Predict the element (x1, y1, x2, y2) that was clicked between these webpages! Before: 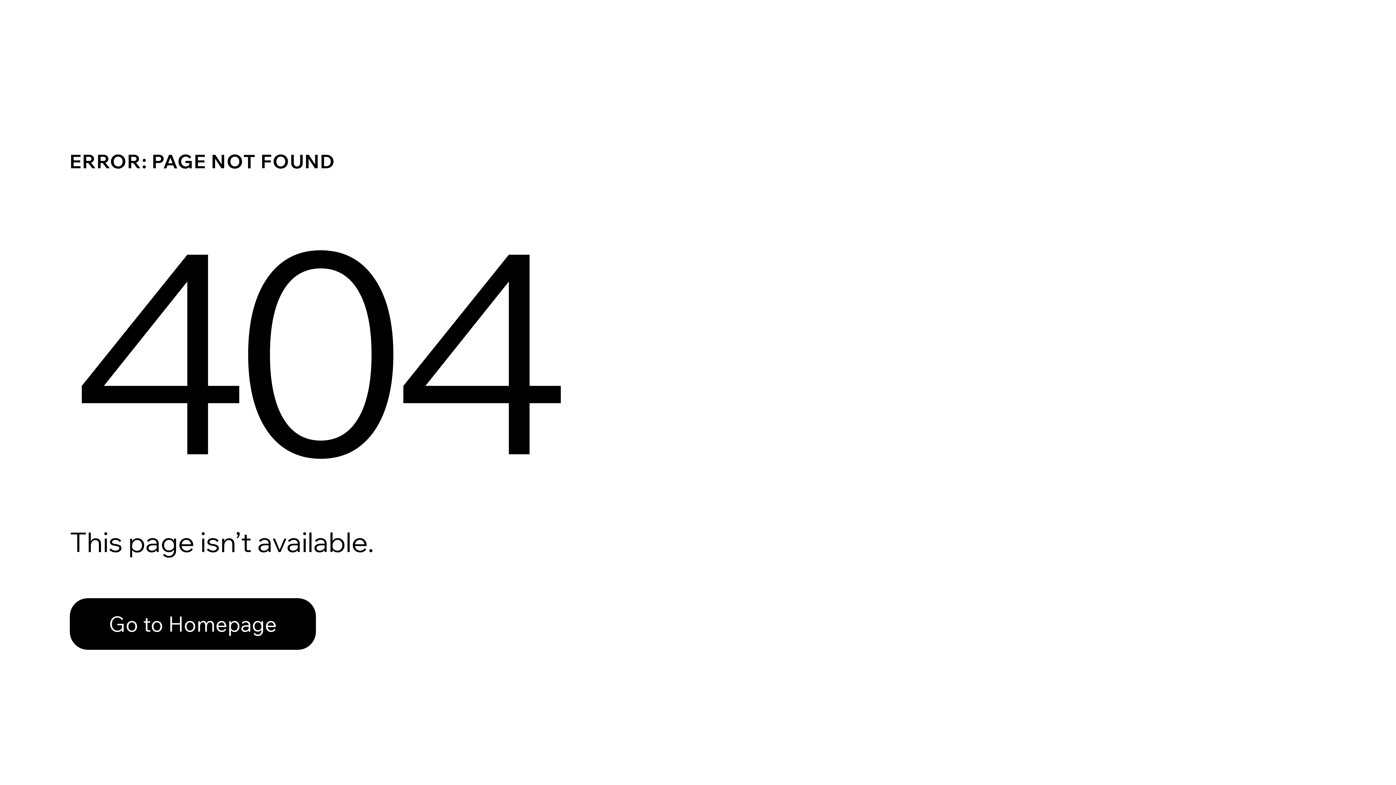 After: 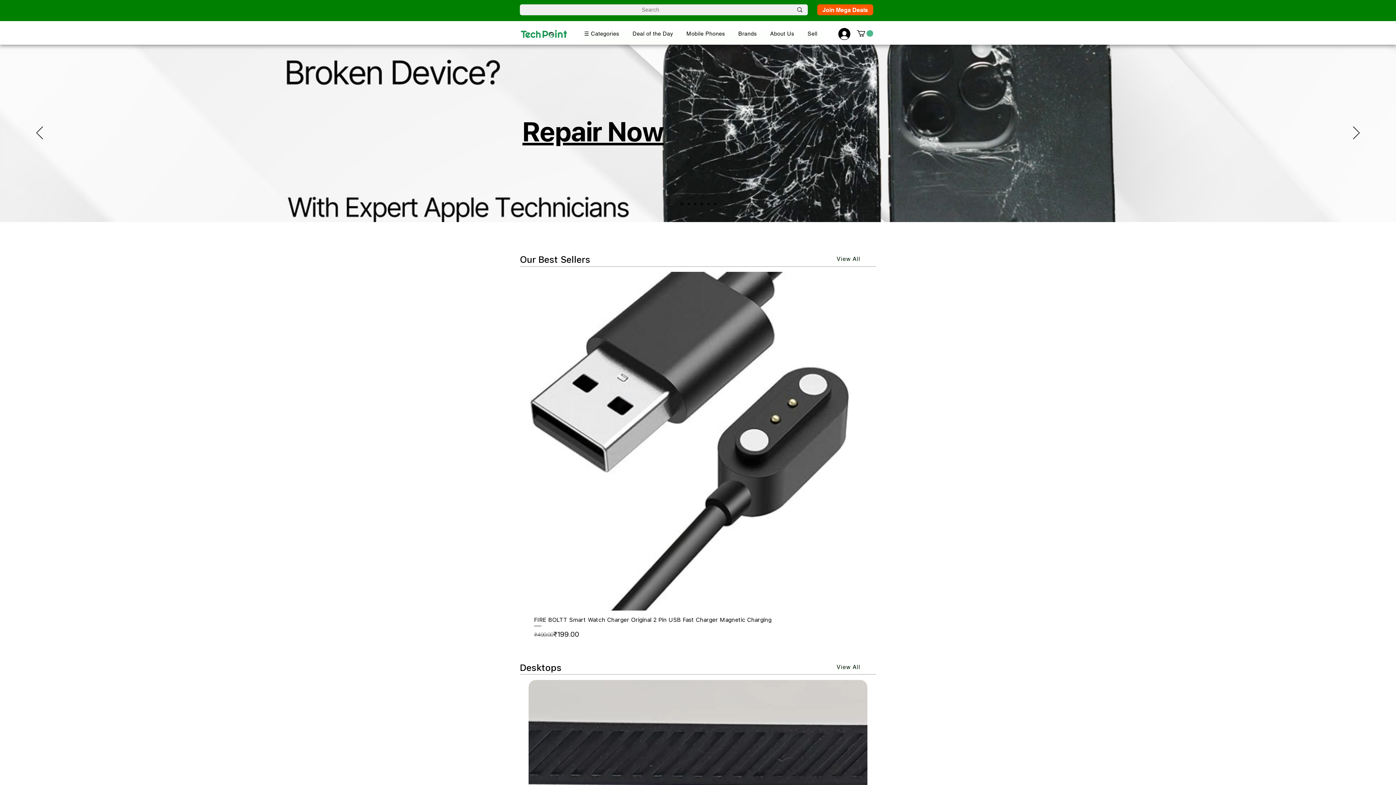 Action: label: Go to Homepage bbox: (69, 582, 768, 659)